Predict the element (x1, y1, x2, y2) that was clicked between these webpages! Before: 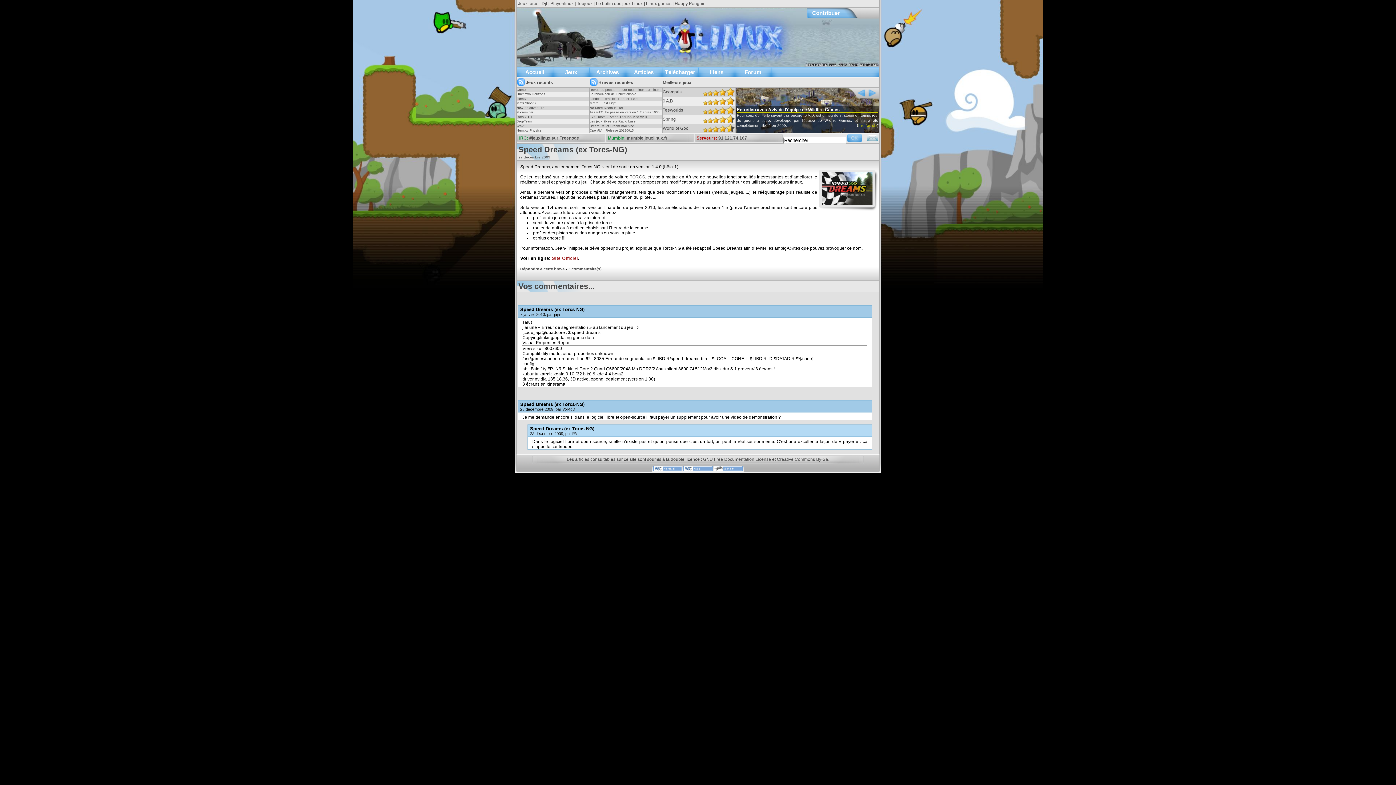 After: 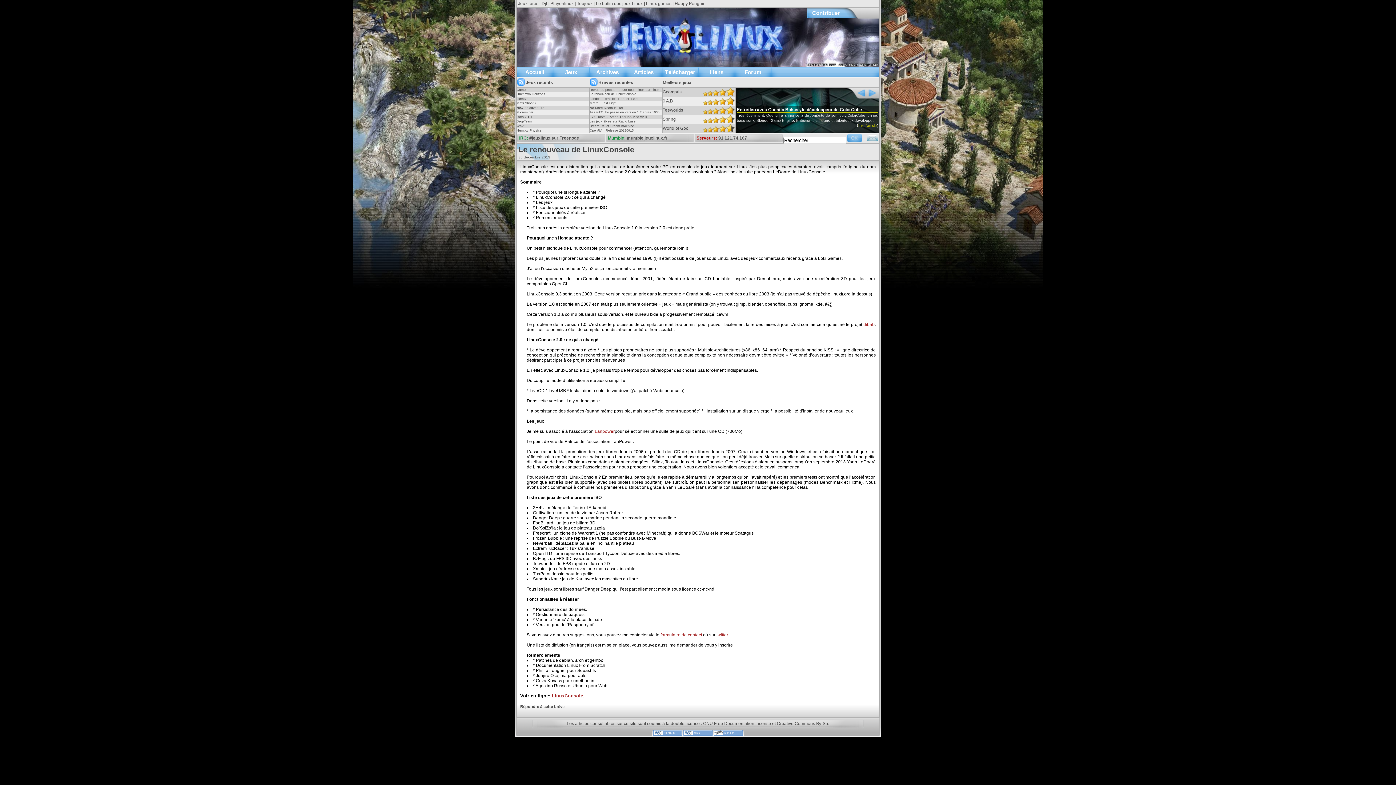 Action: label: Le renouveau de LinuxConsole bbox: (589, 92, 662, 96)